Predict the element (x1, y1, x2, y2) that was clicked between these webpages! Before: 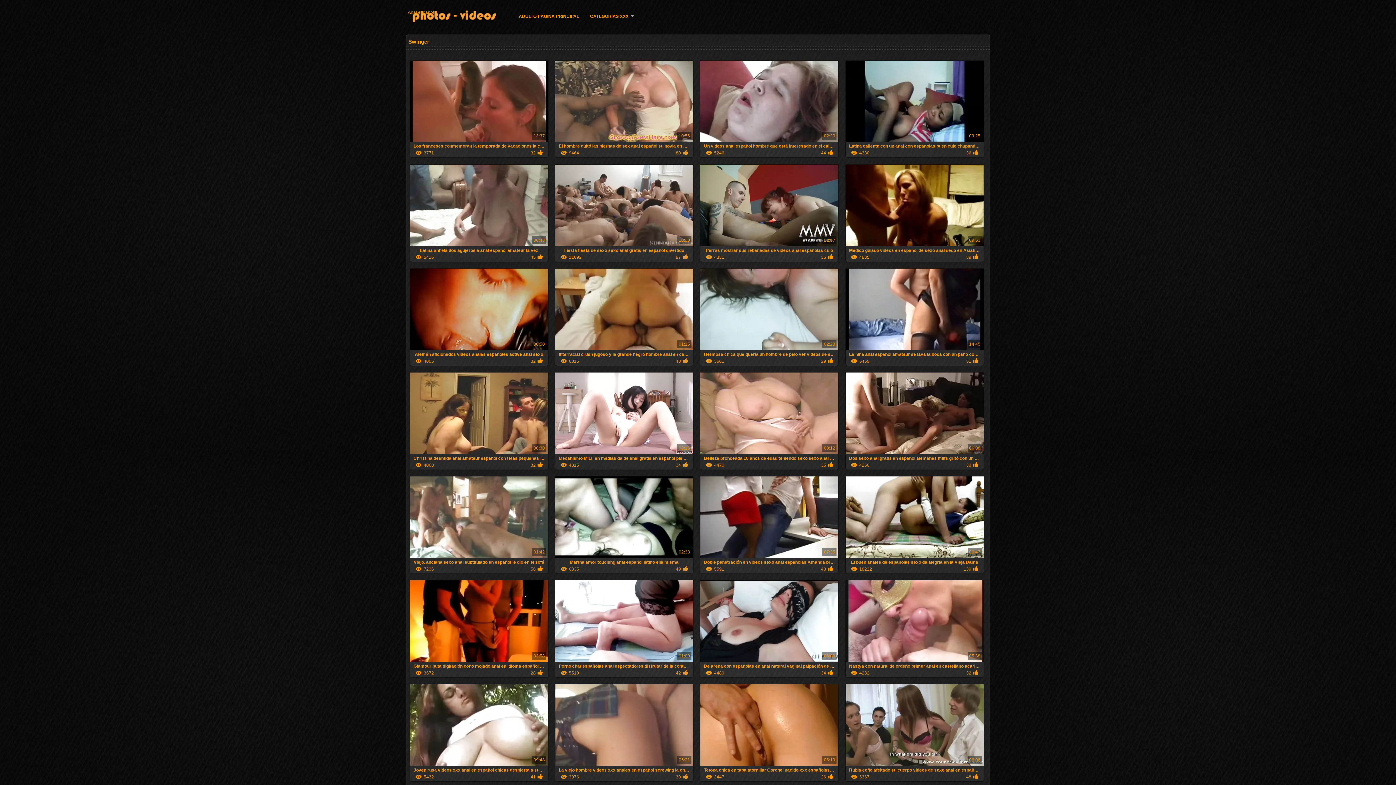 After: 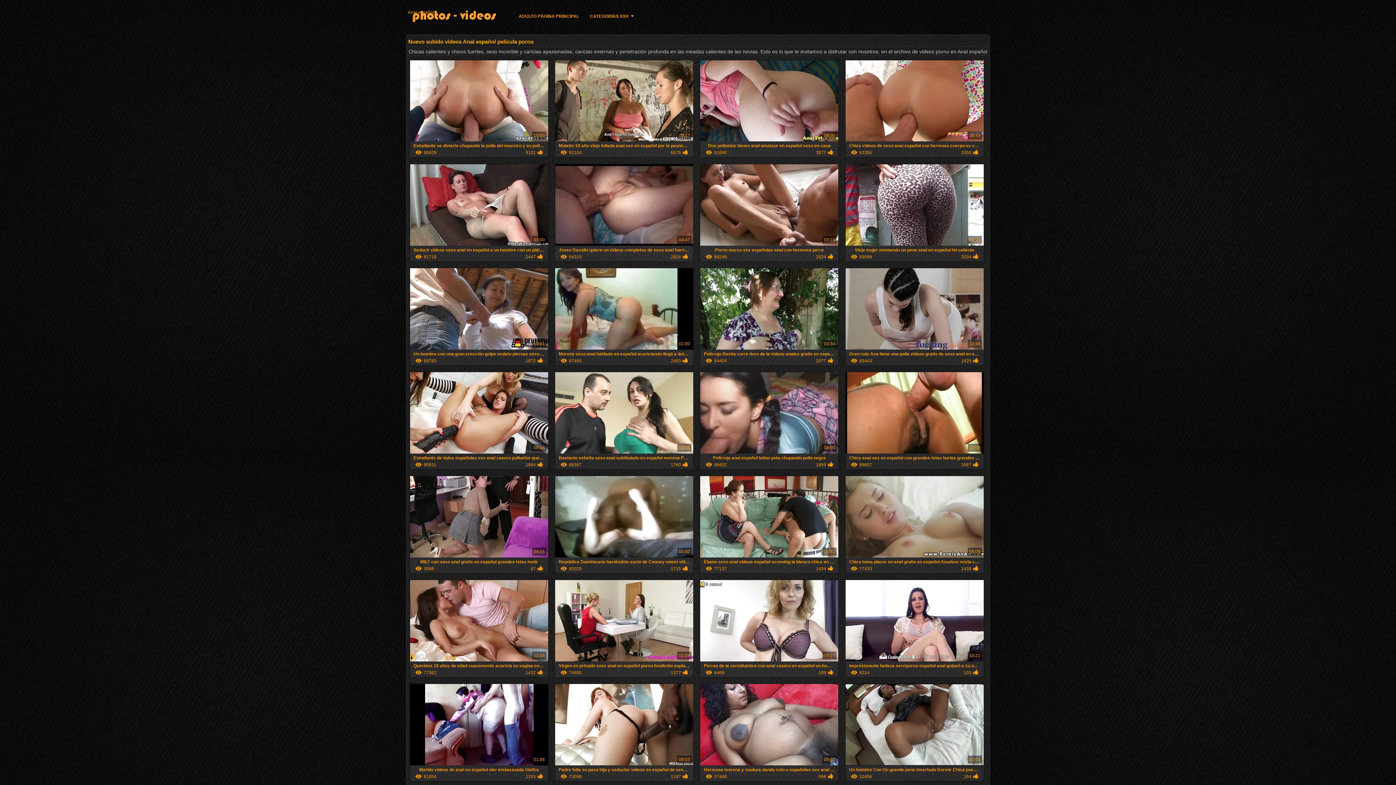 Action: label: Anal español bbox: (408, 9, 509, 25)